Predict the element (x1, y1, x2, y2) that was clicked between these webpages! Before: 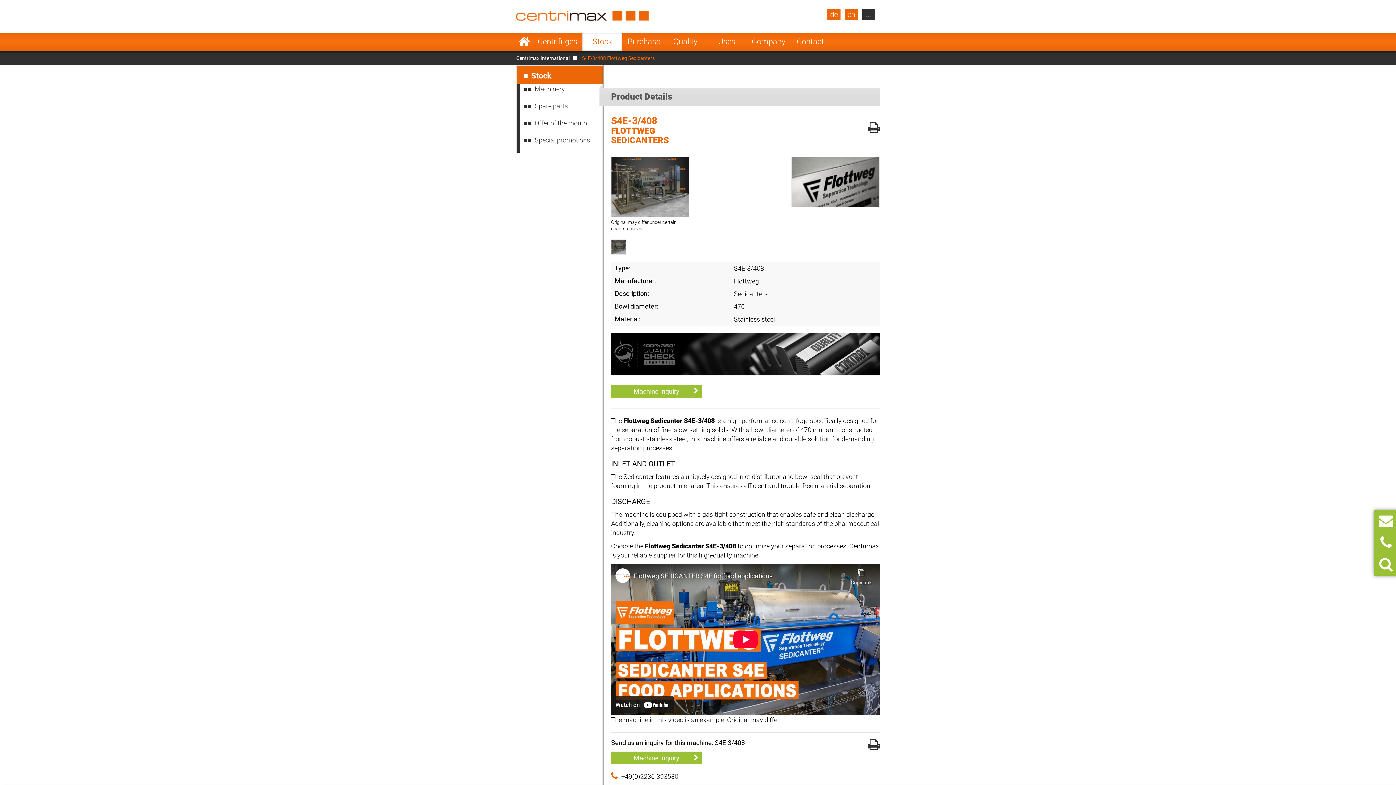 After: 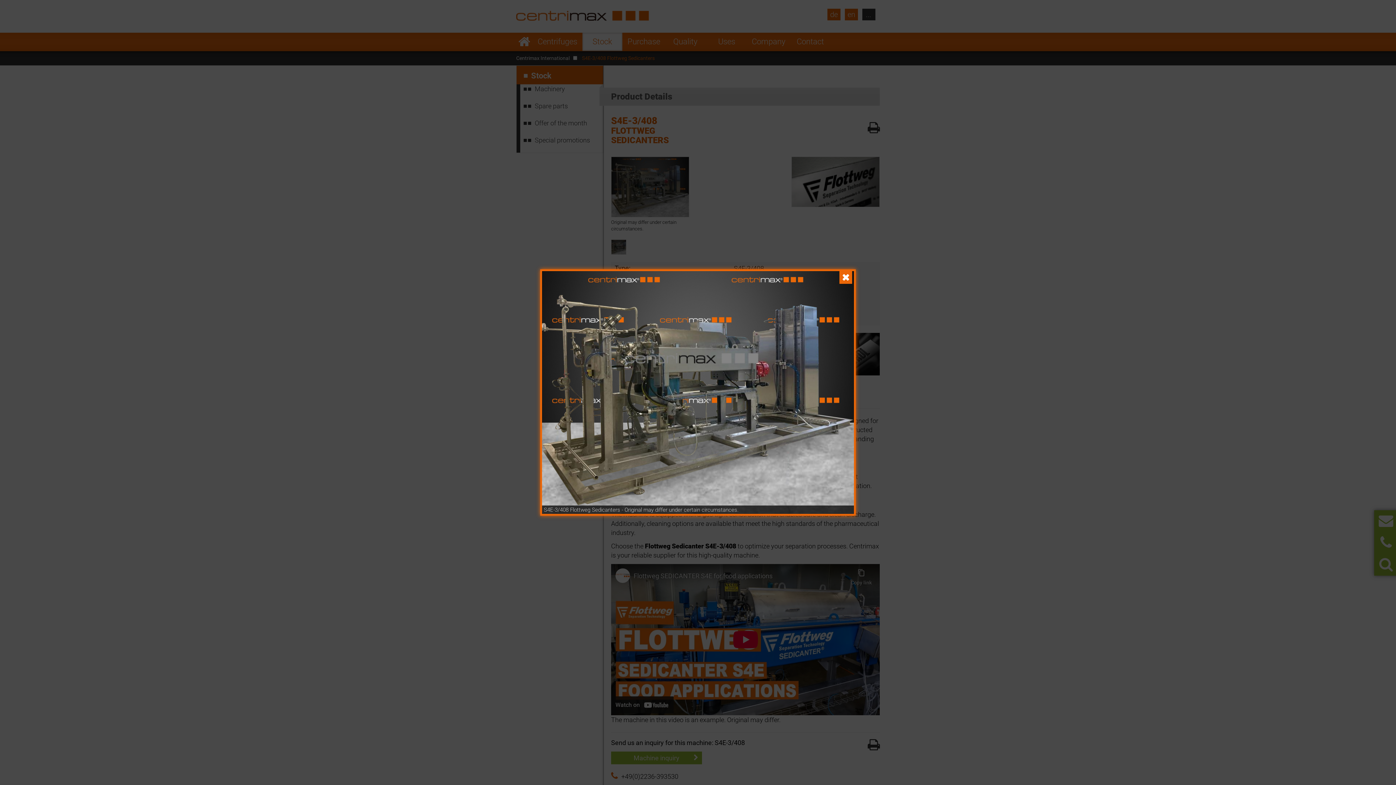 Action: bbox: (611, 156, 702, 217)